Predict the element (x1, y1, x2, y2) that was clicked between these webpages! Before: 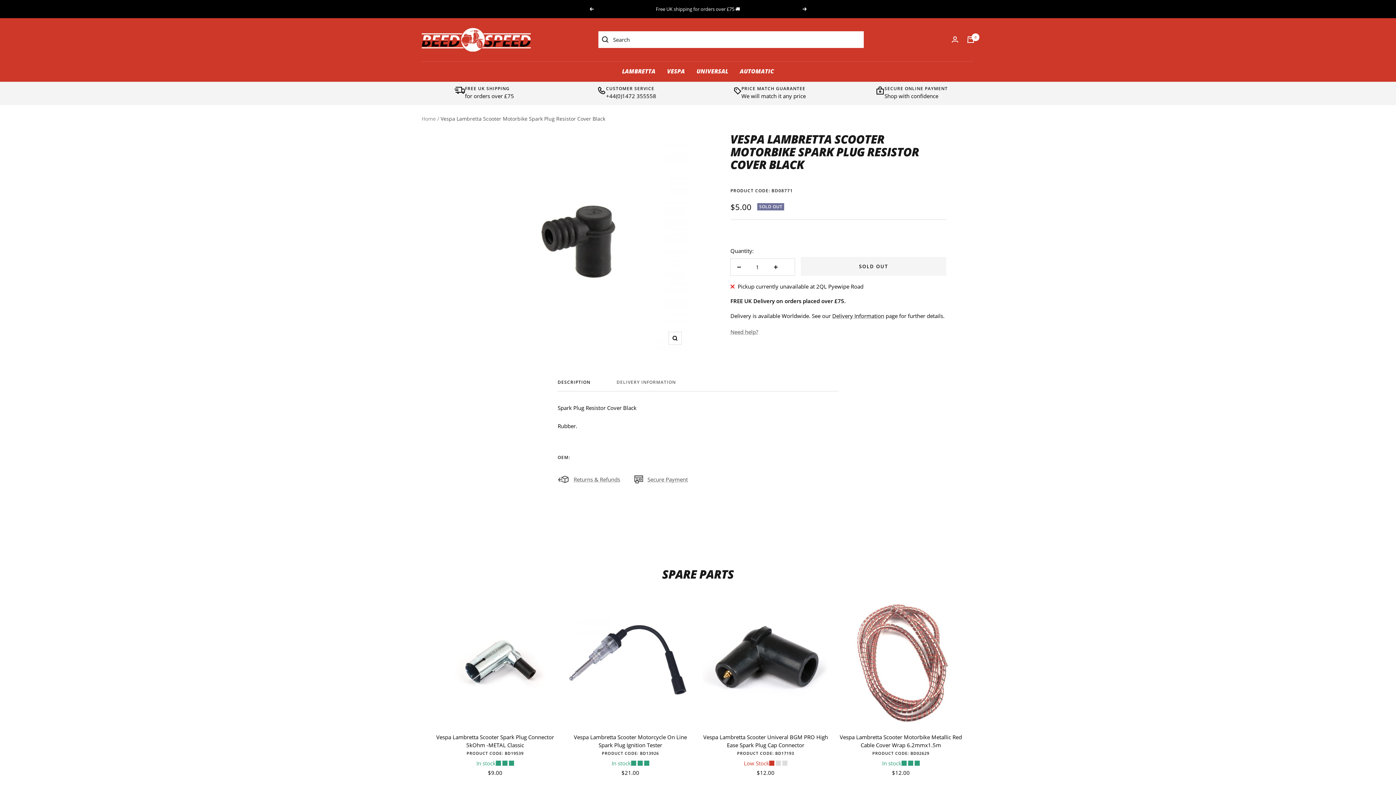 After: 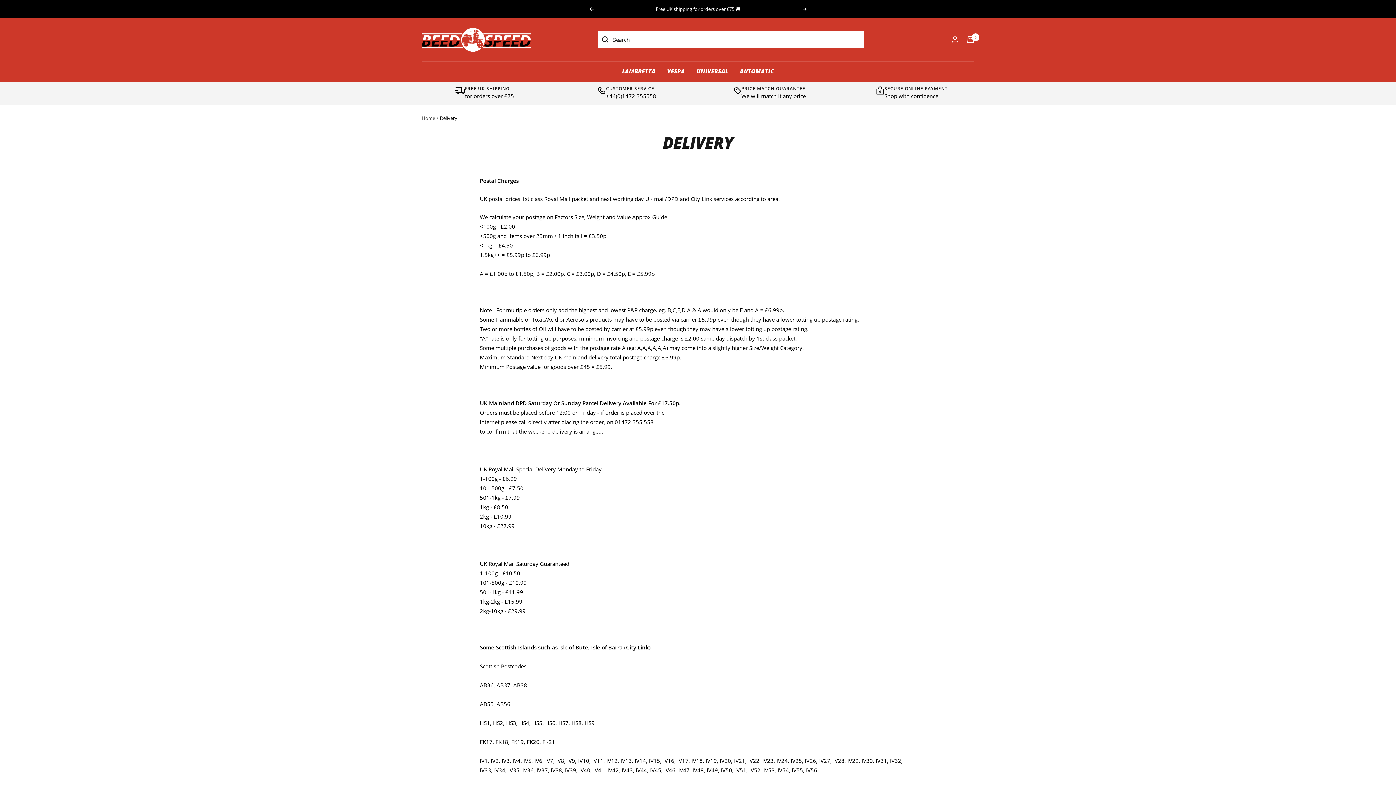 Action: bbox: (832, 312, 884, 319) label: Delivery Information